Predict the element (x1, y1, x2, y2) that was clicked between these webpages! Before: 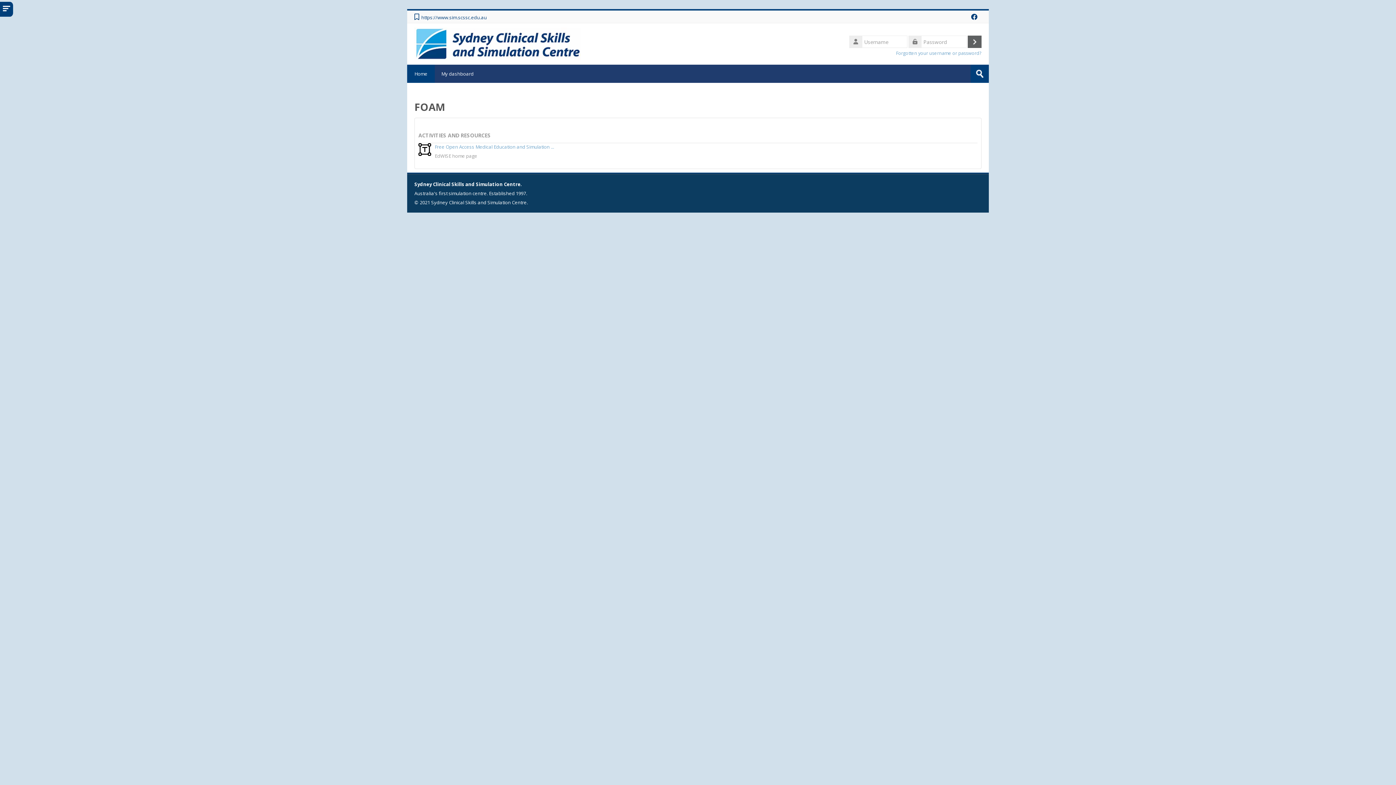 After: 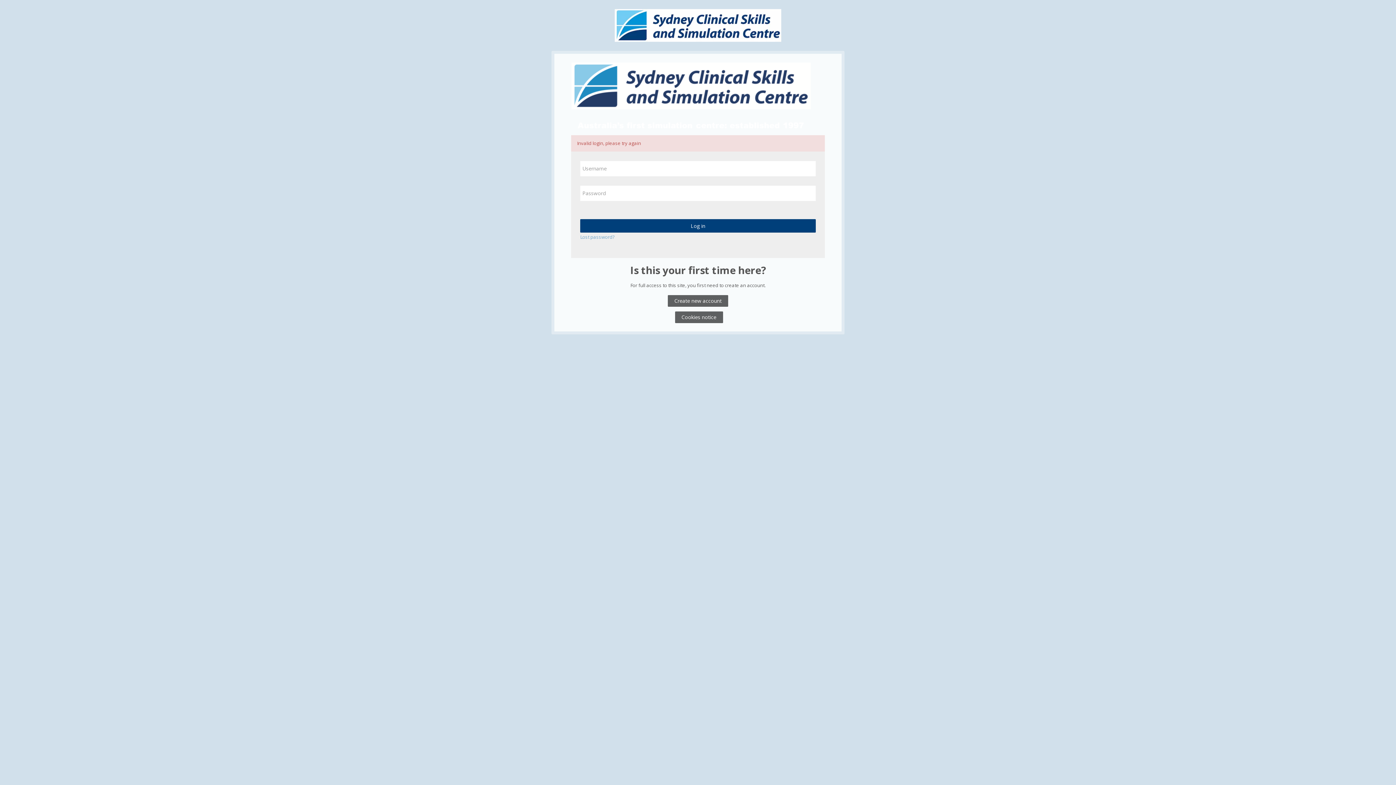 Action: label: Log in bbox: (968, 35, 981, 48)